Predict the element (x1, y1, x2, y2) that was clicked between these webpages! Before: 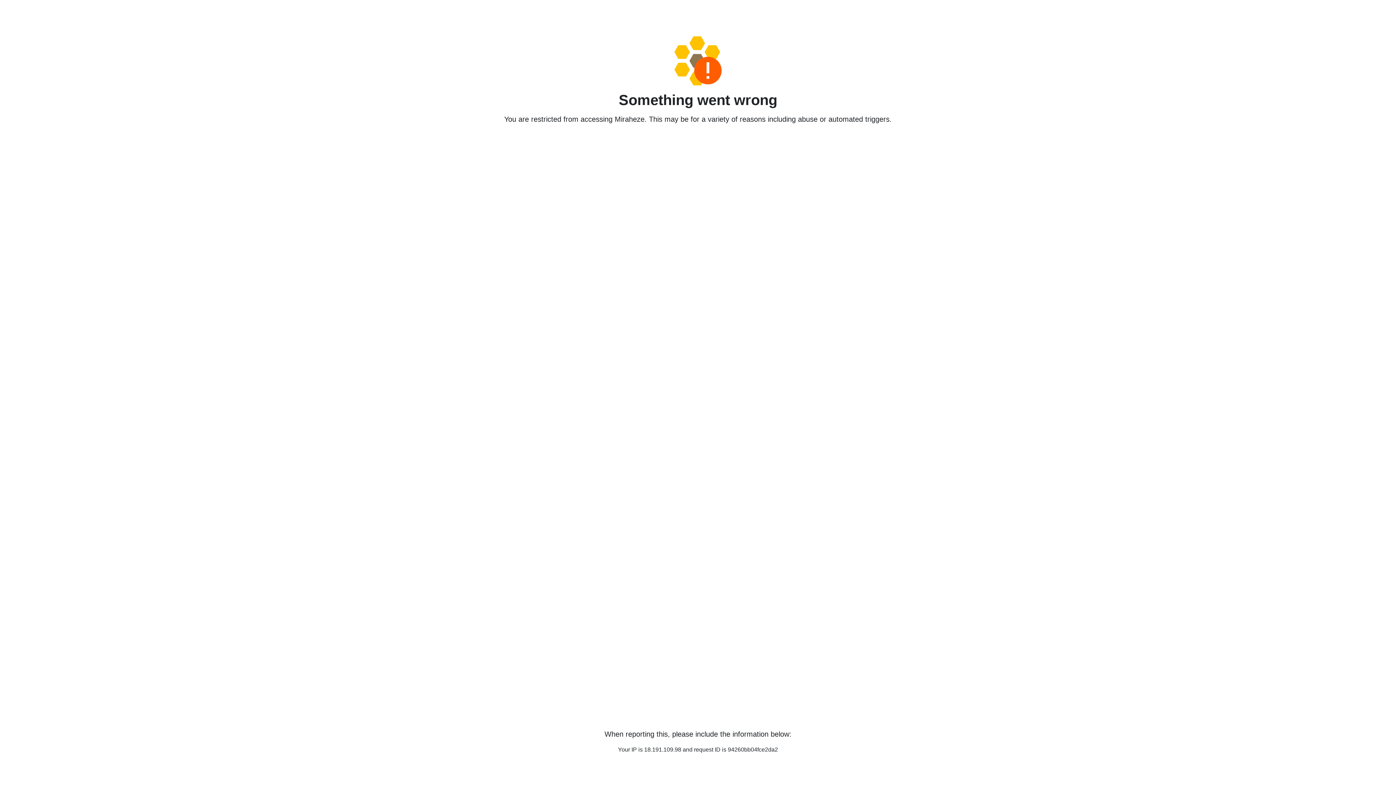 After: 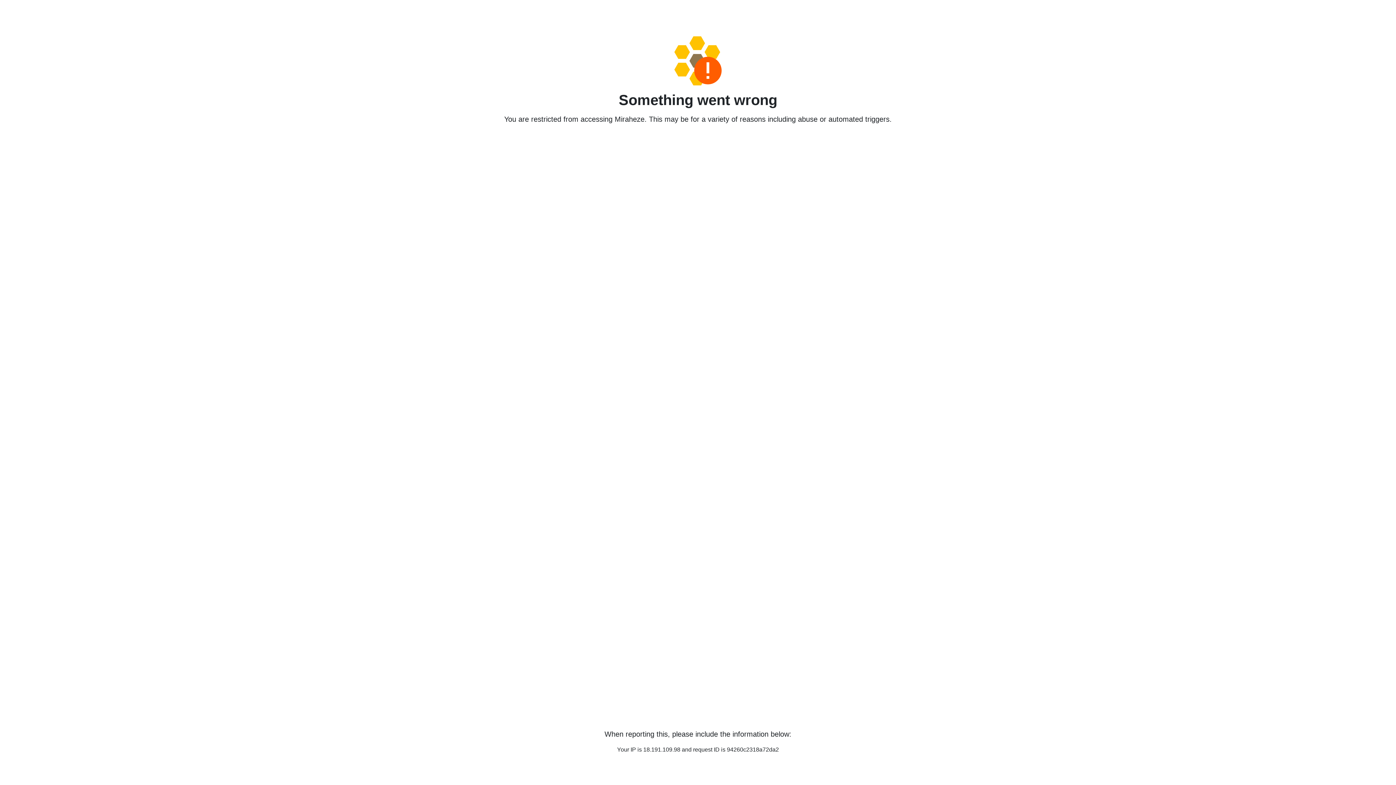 Action: bbox: (458, 36, 938, 85)